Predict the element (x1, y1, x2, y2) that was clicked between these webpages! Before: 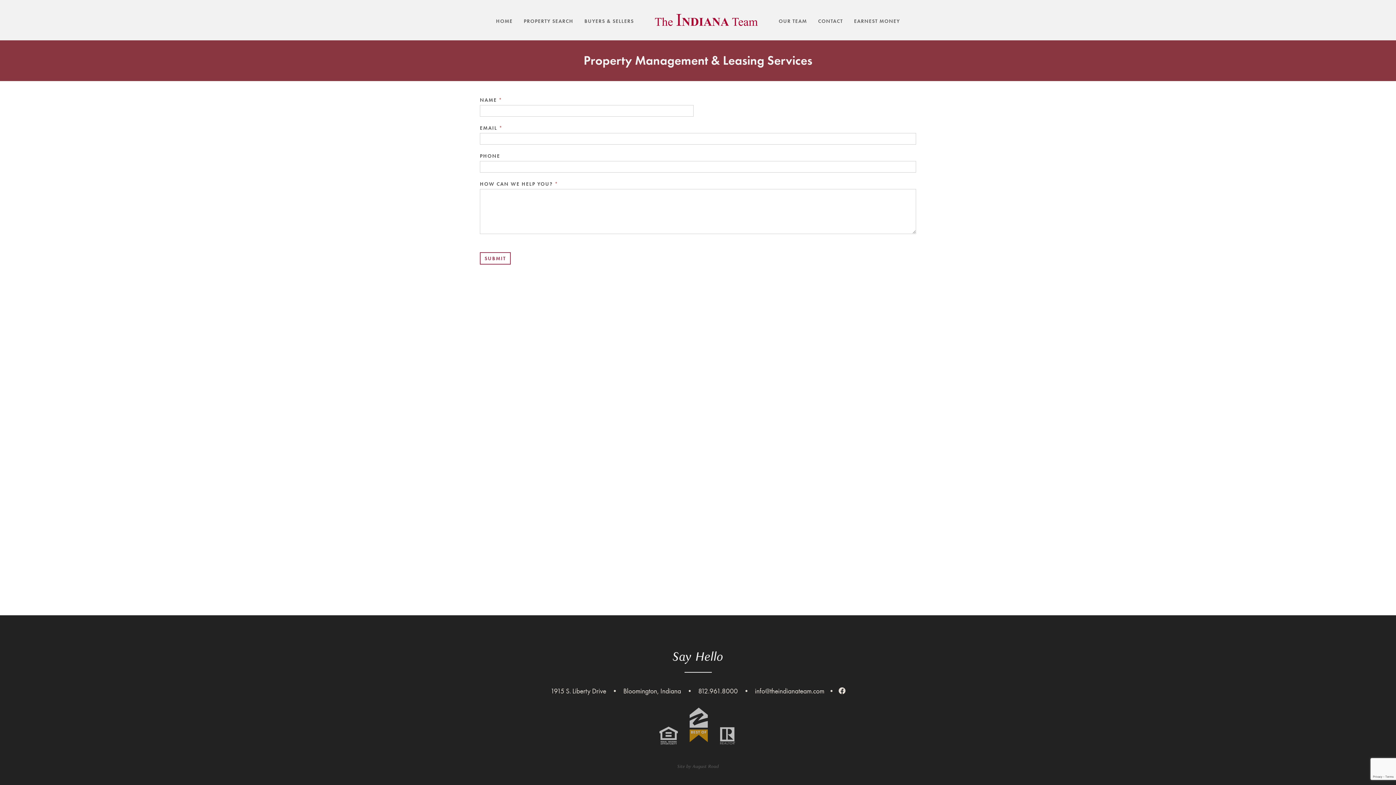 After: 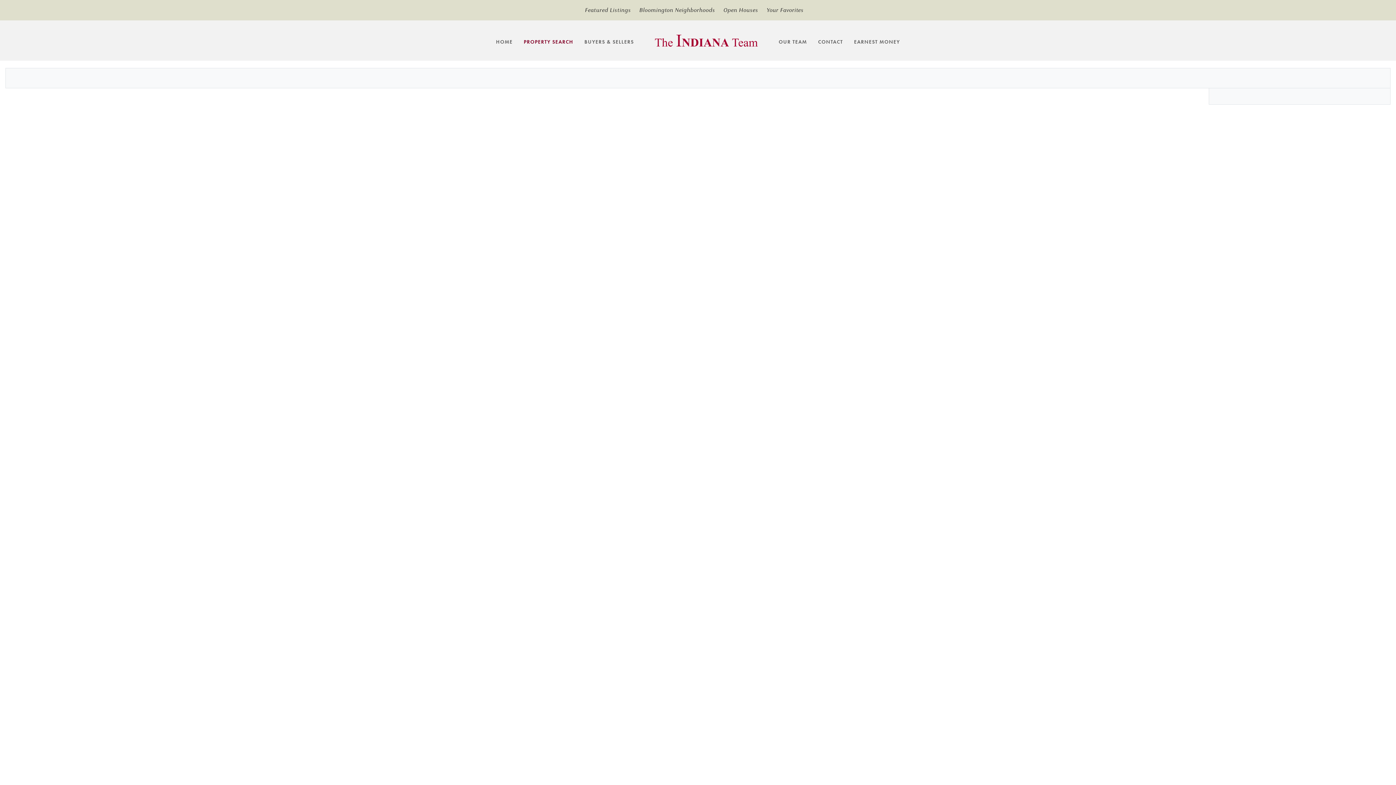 Action: label: PROPERTY SEARCH bbox: (518, 10, 579, 29)